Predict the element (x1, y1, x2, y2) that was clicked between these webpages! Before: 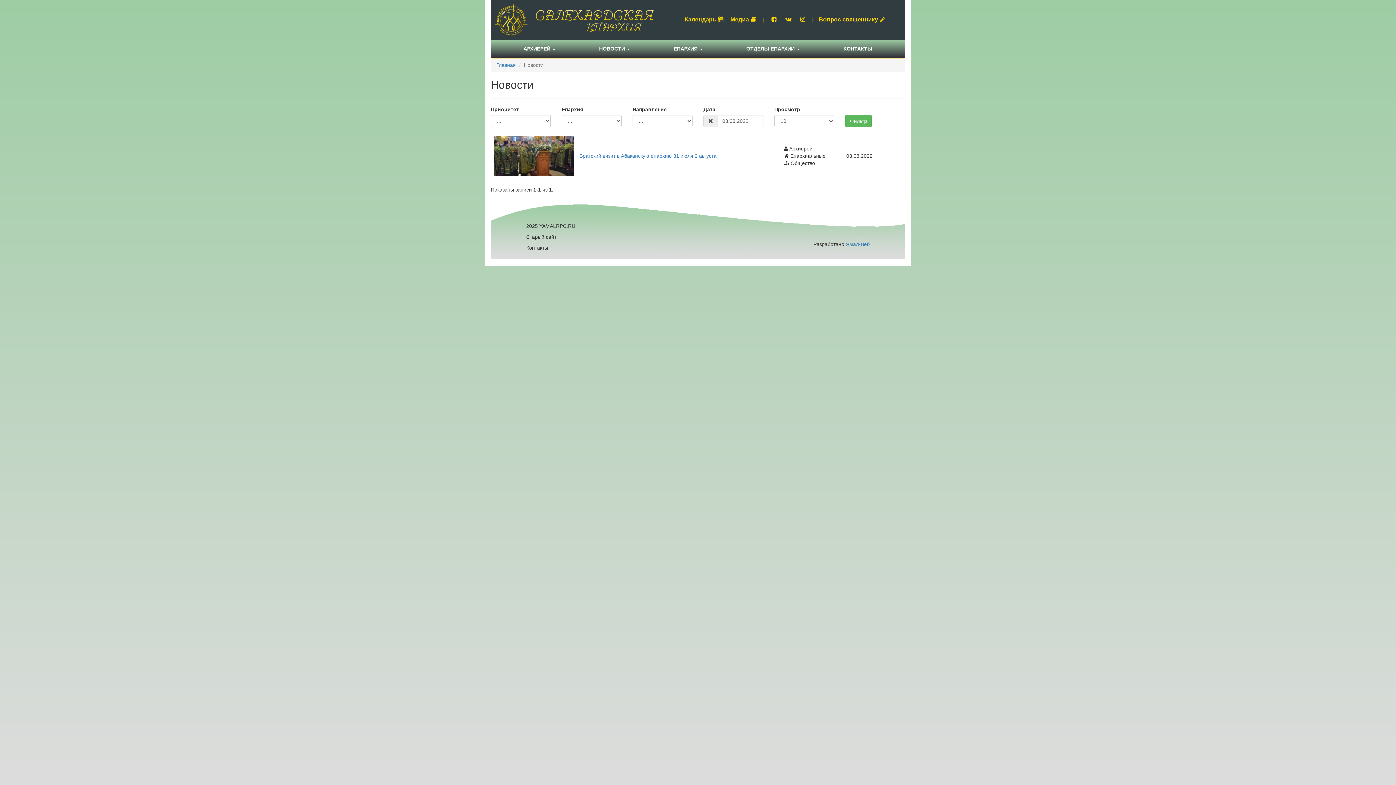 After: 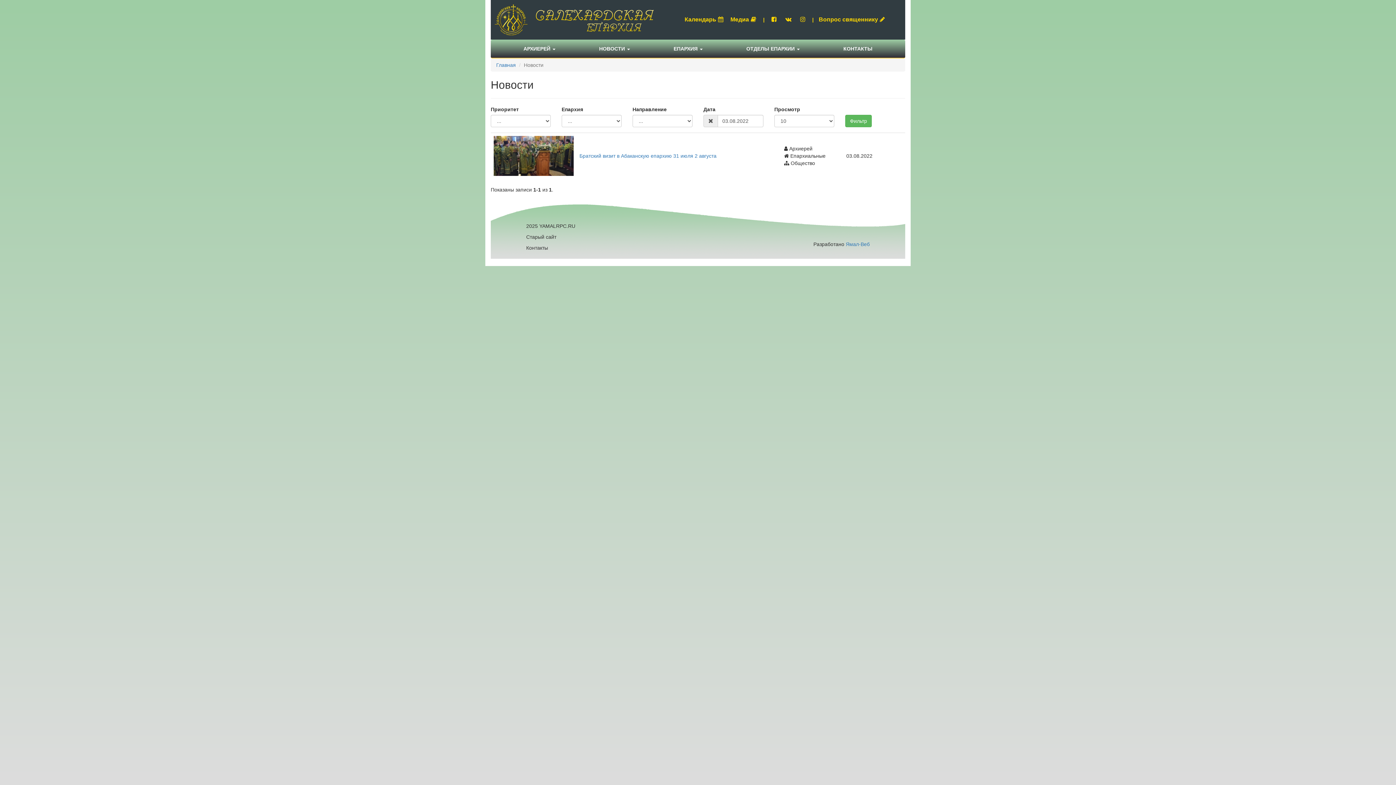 Action: label: Фильтр bbox: (845, 115, 872, 127)